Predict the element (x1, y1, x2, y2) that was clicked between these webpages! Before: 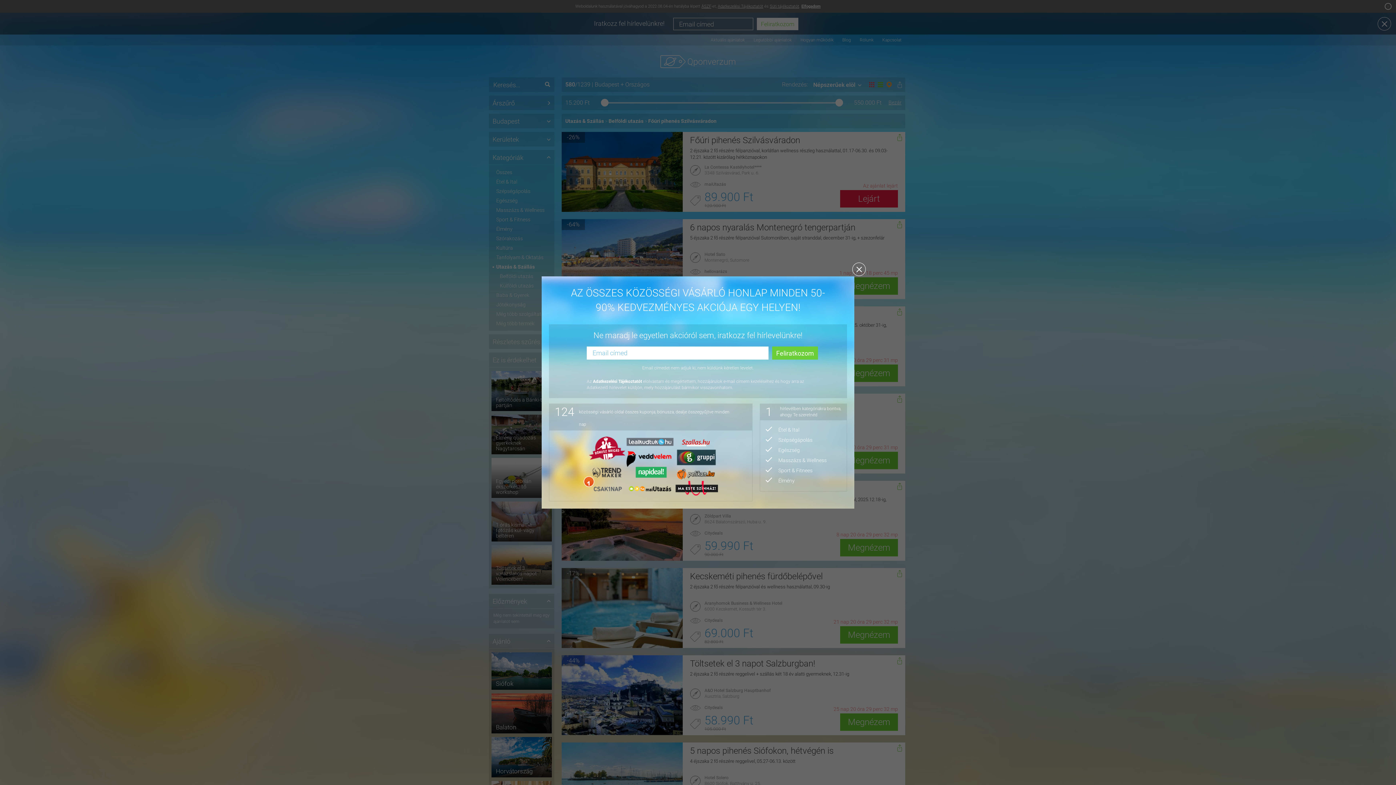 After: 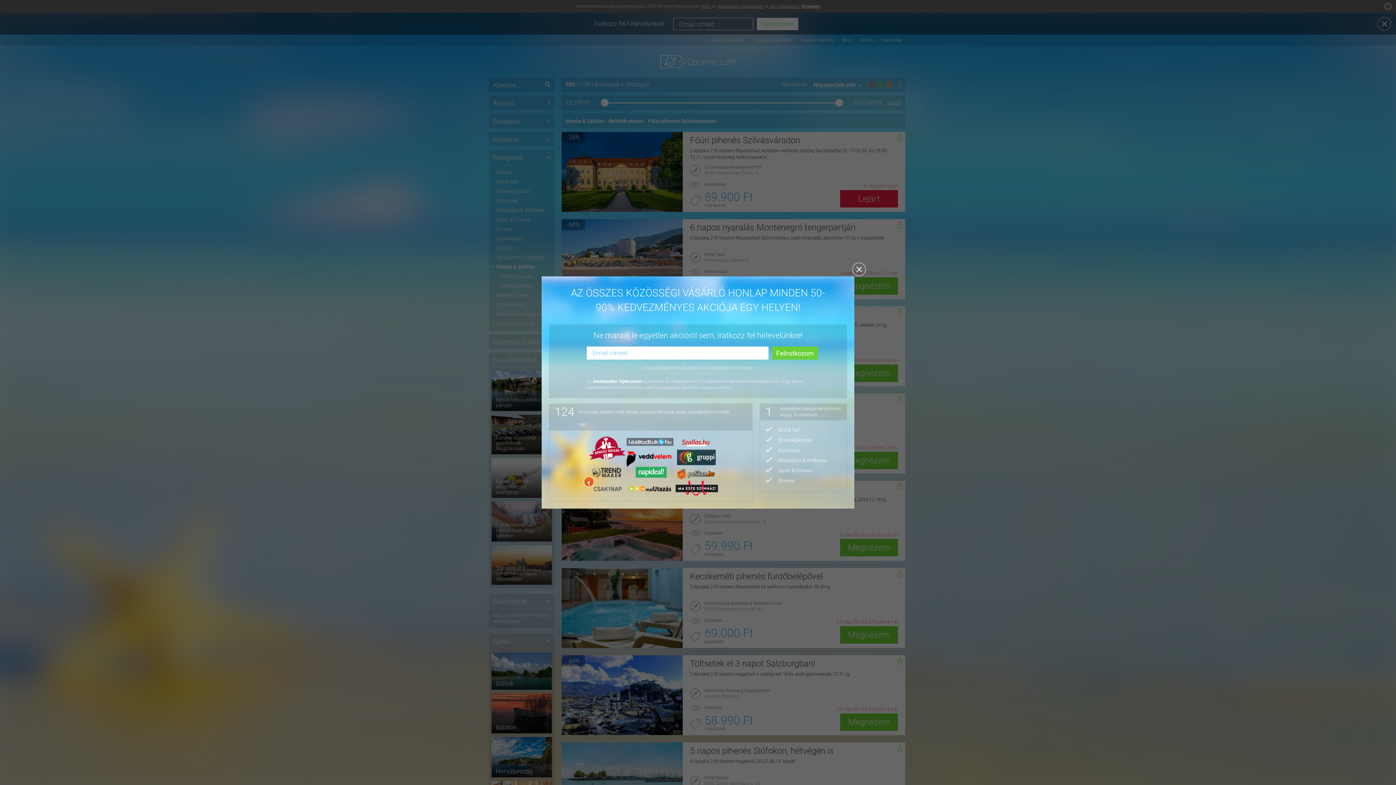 Action: bbox: (593, 379, 642, 384) label: Adatkezelési Tájékoztatót